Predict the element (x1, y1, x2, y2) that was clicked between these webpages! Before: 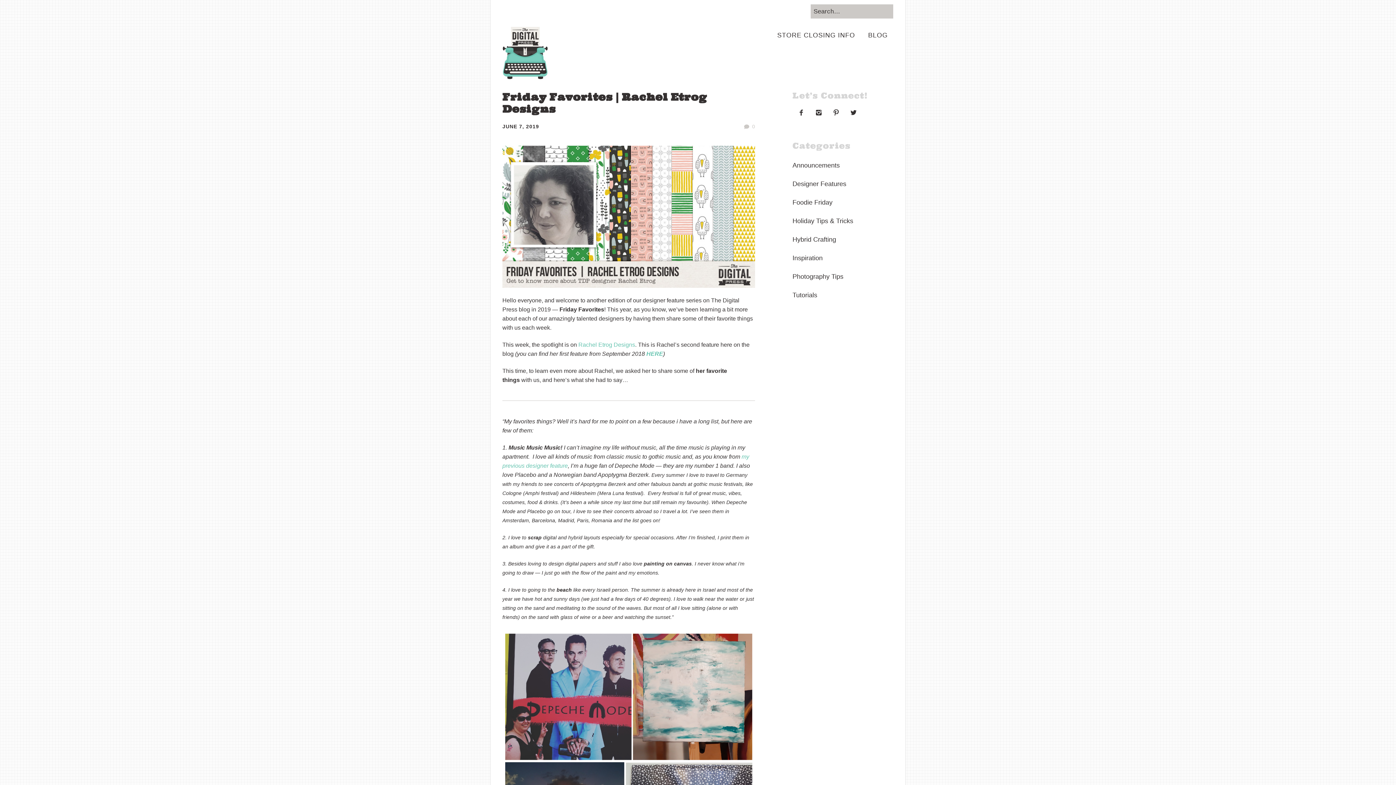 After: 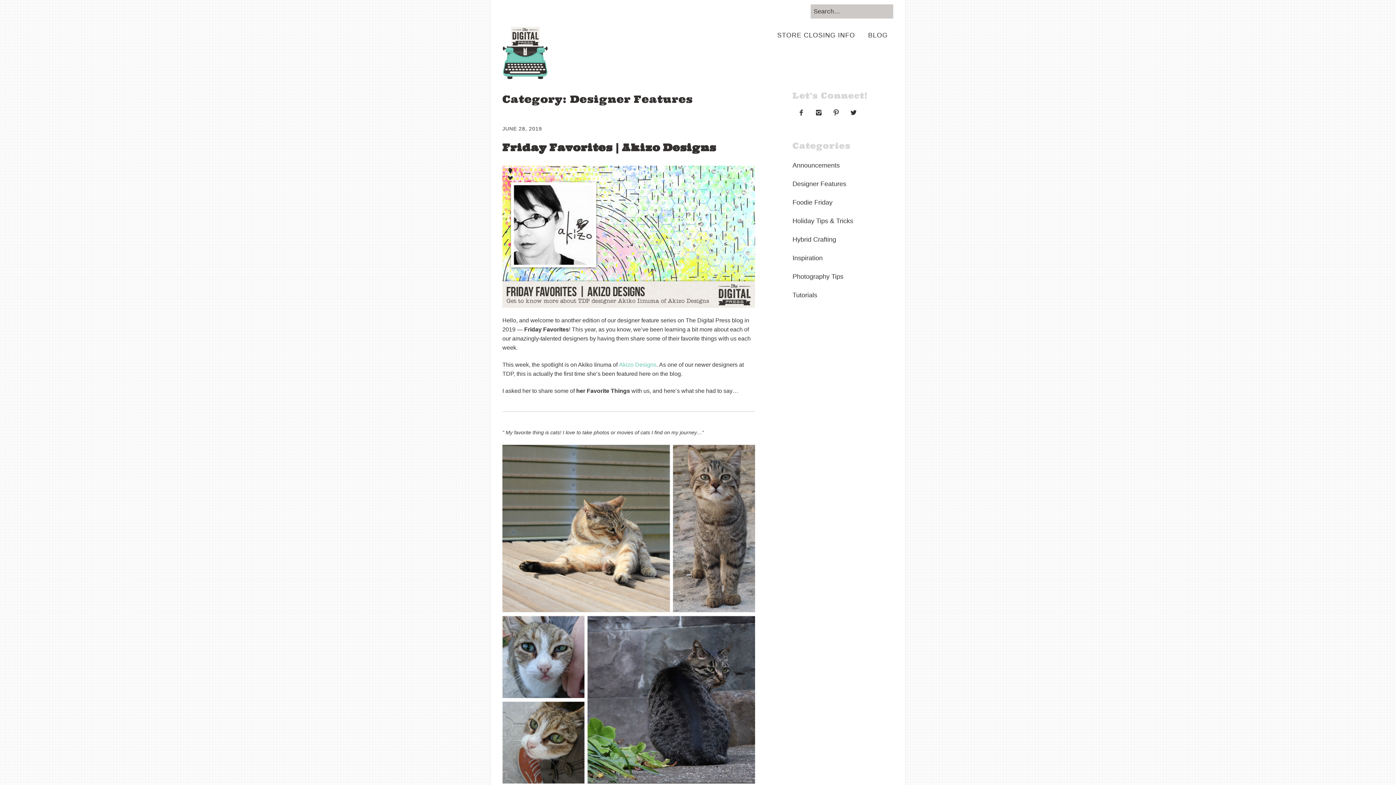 Action: label: Designer Features bbox: (792, 180, 846, 187)